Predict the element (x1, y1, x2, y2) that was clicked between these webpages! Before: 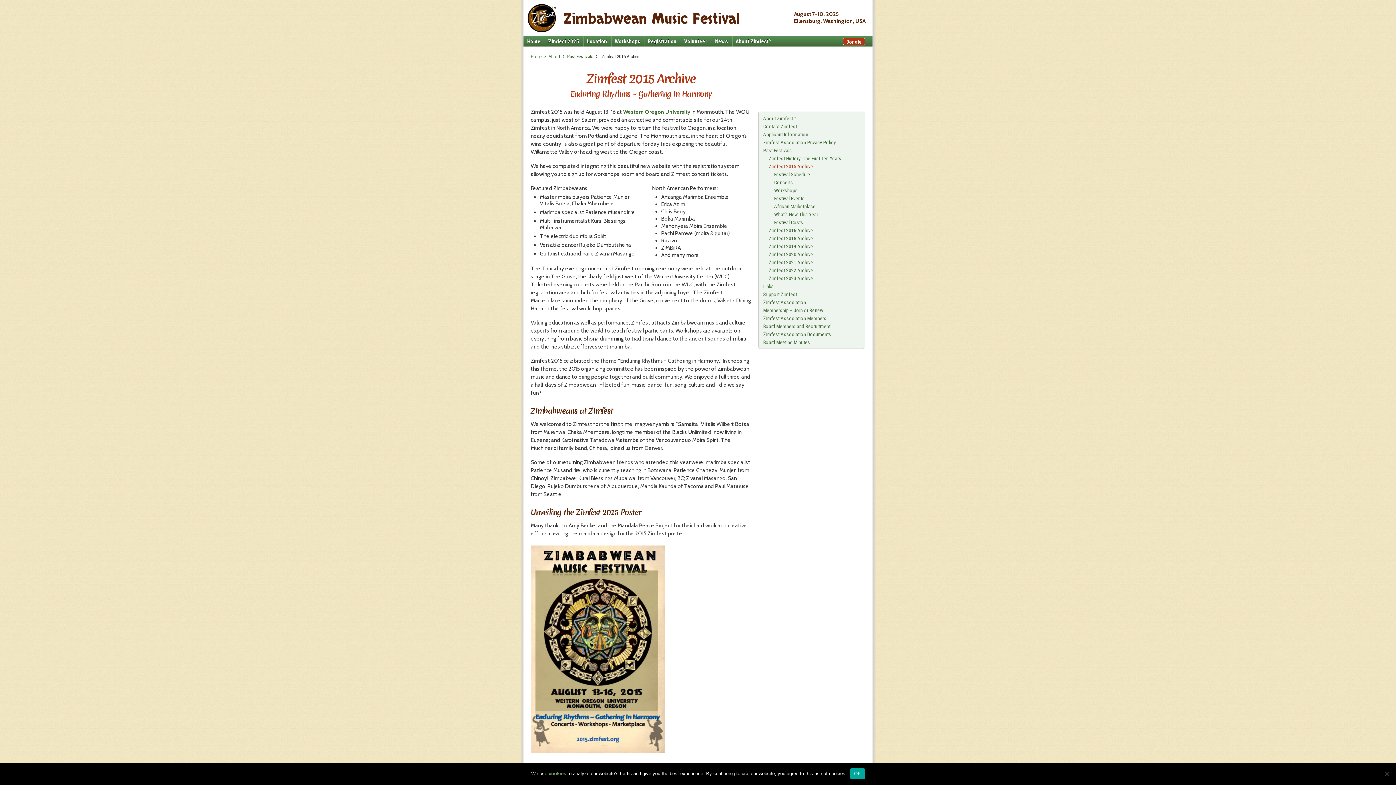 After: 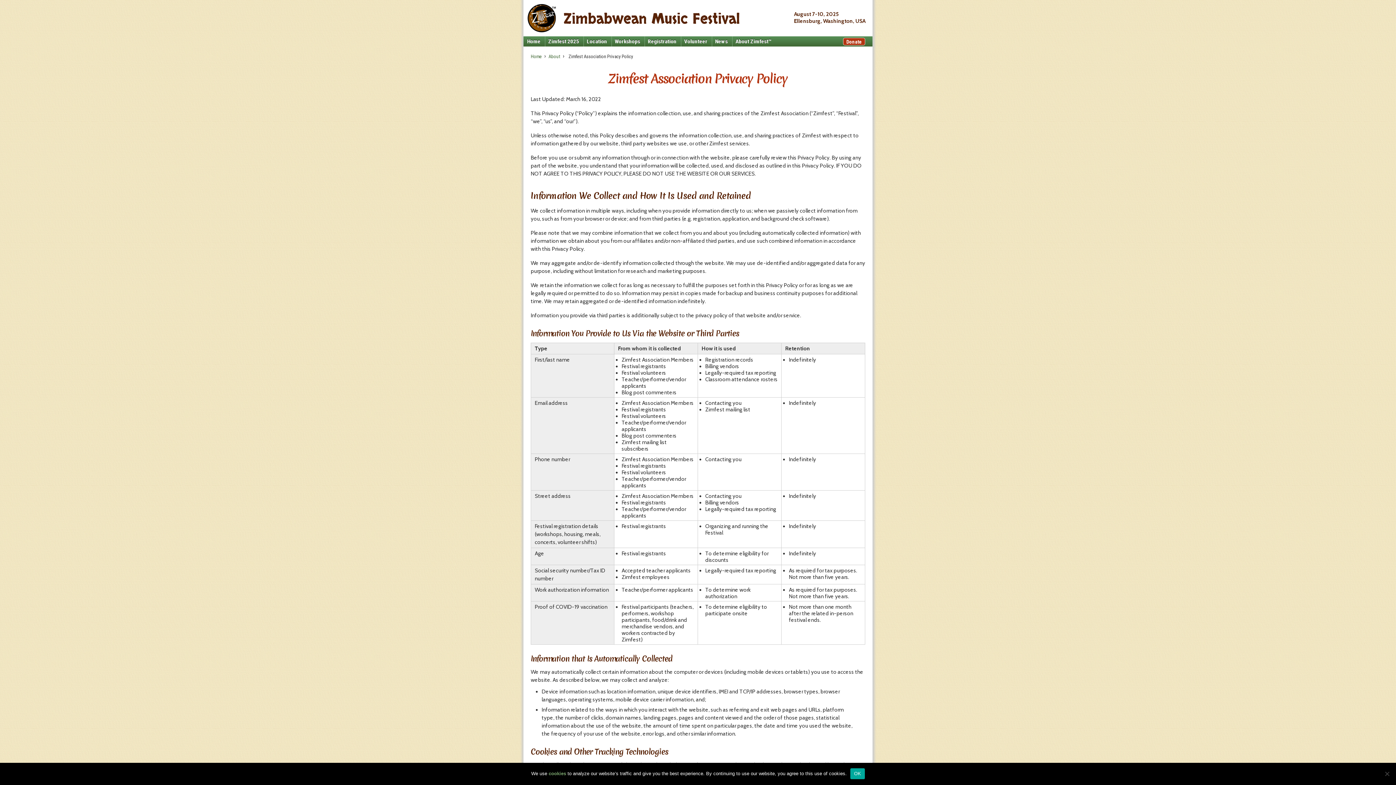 Action: bbox: (763, 138, 861, 146) label: Zimfest Association Privacy Policy